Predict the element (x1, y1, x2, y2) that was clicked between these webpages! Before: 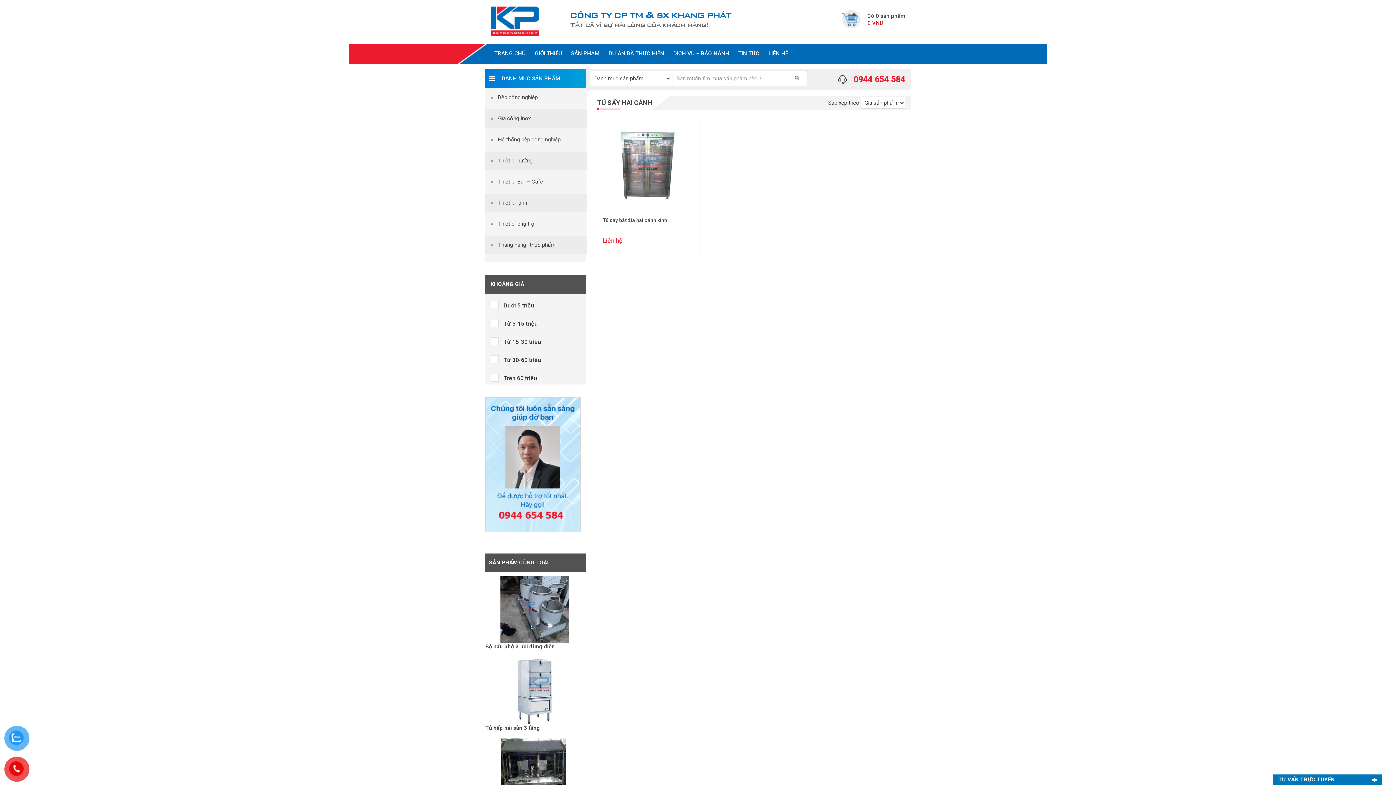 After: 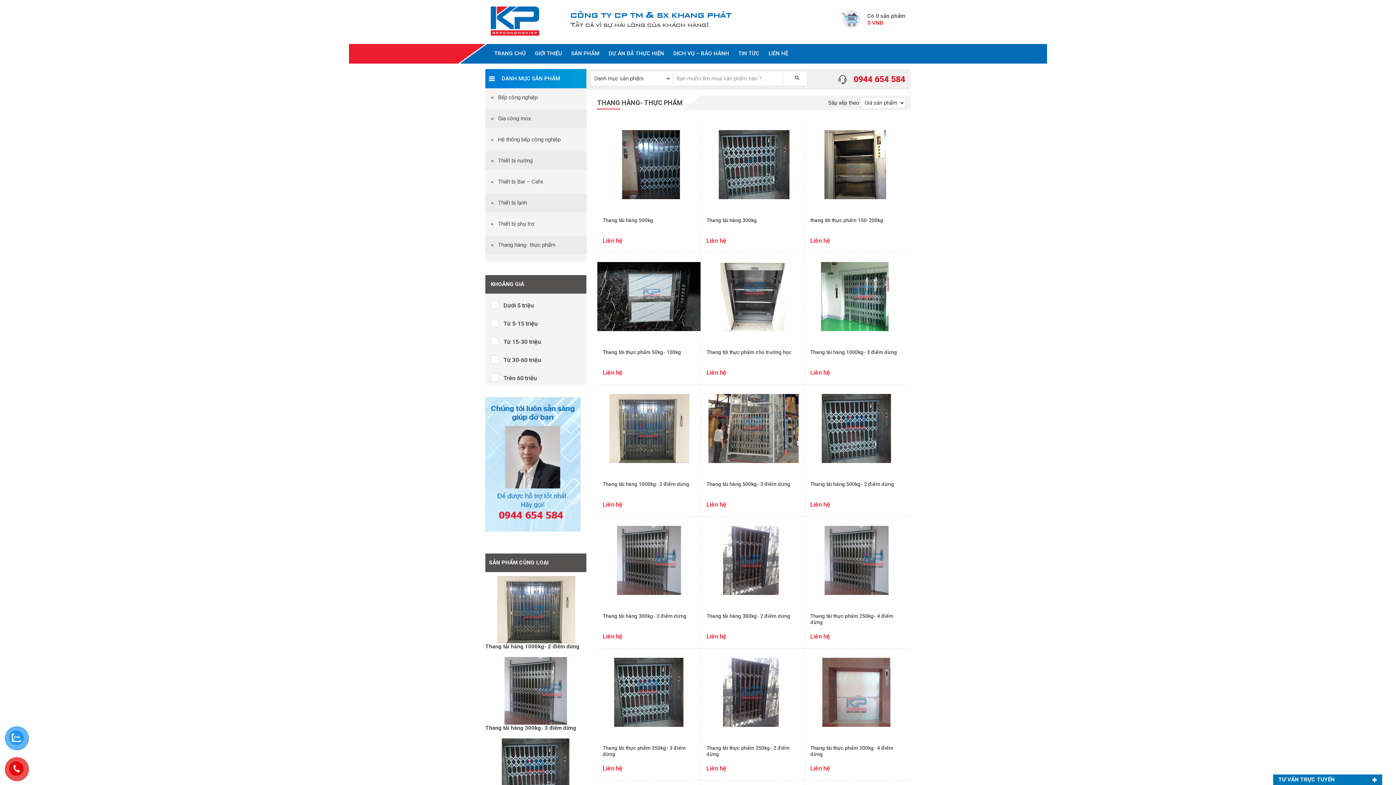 Action: label: Thang hàng- thực phẩm bbox: (498, 241, 574, 249)